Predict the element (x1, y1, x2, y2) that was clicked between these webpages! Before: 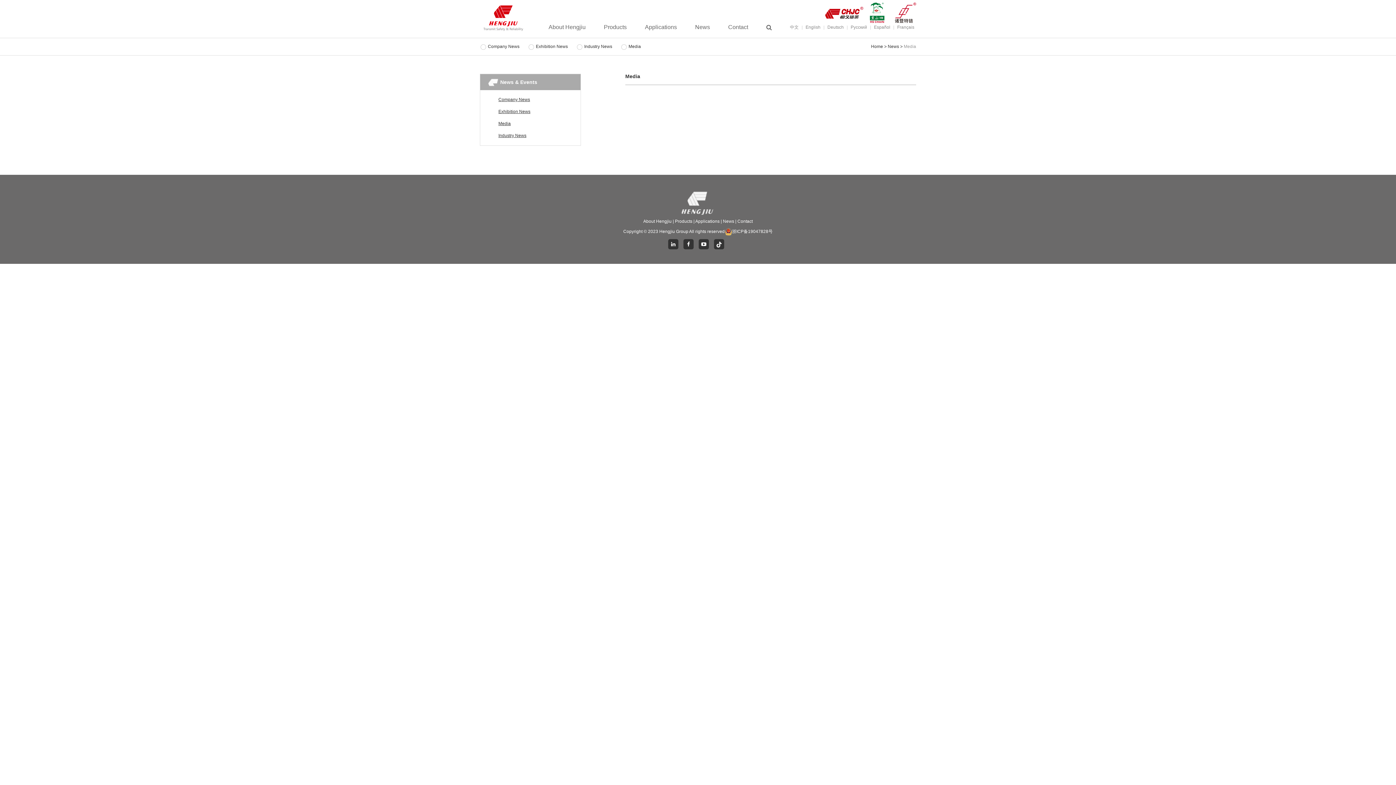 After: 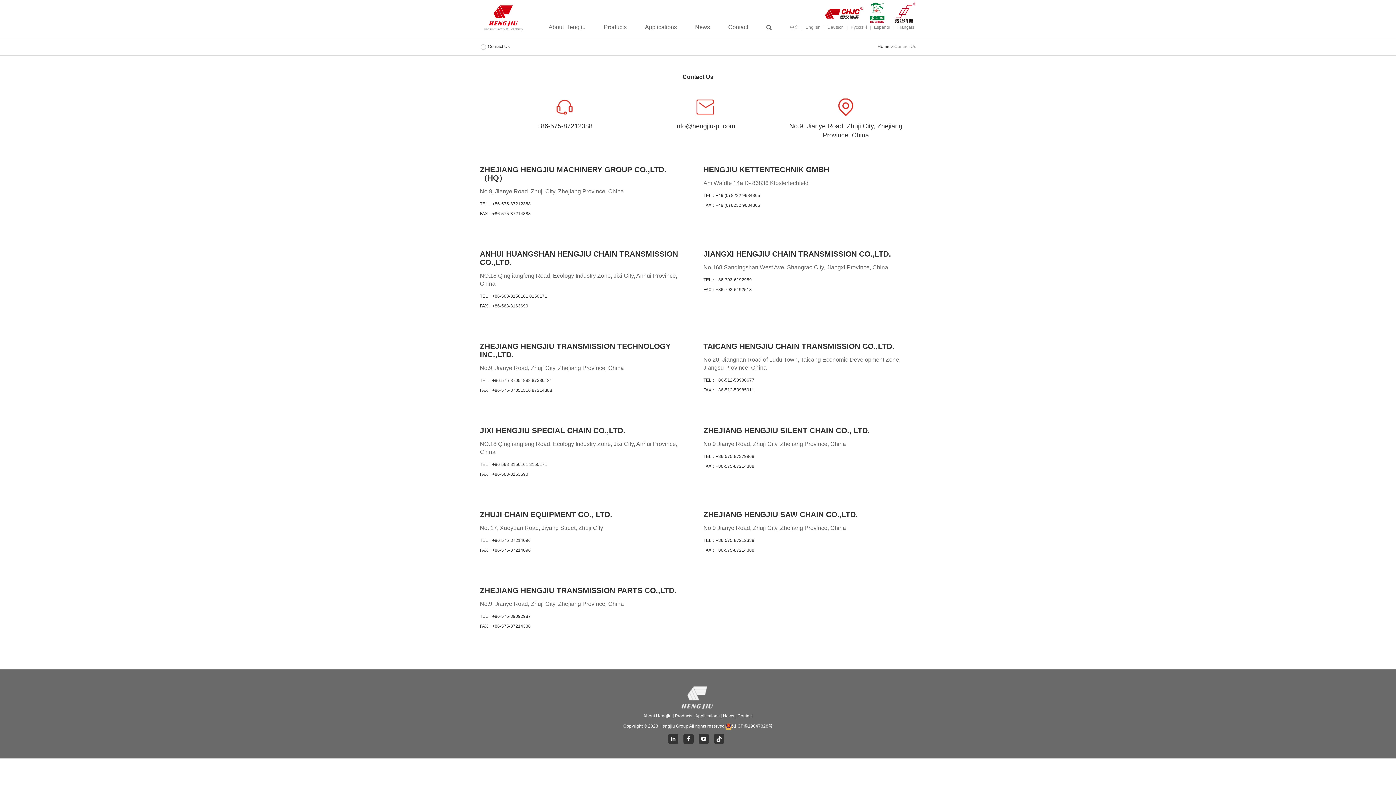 Action: label: Contact bbox: (728, 24, 748, 30)